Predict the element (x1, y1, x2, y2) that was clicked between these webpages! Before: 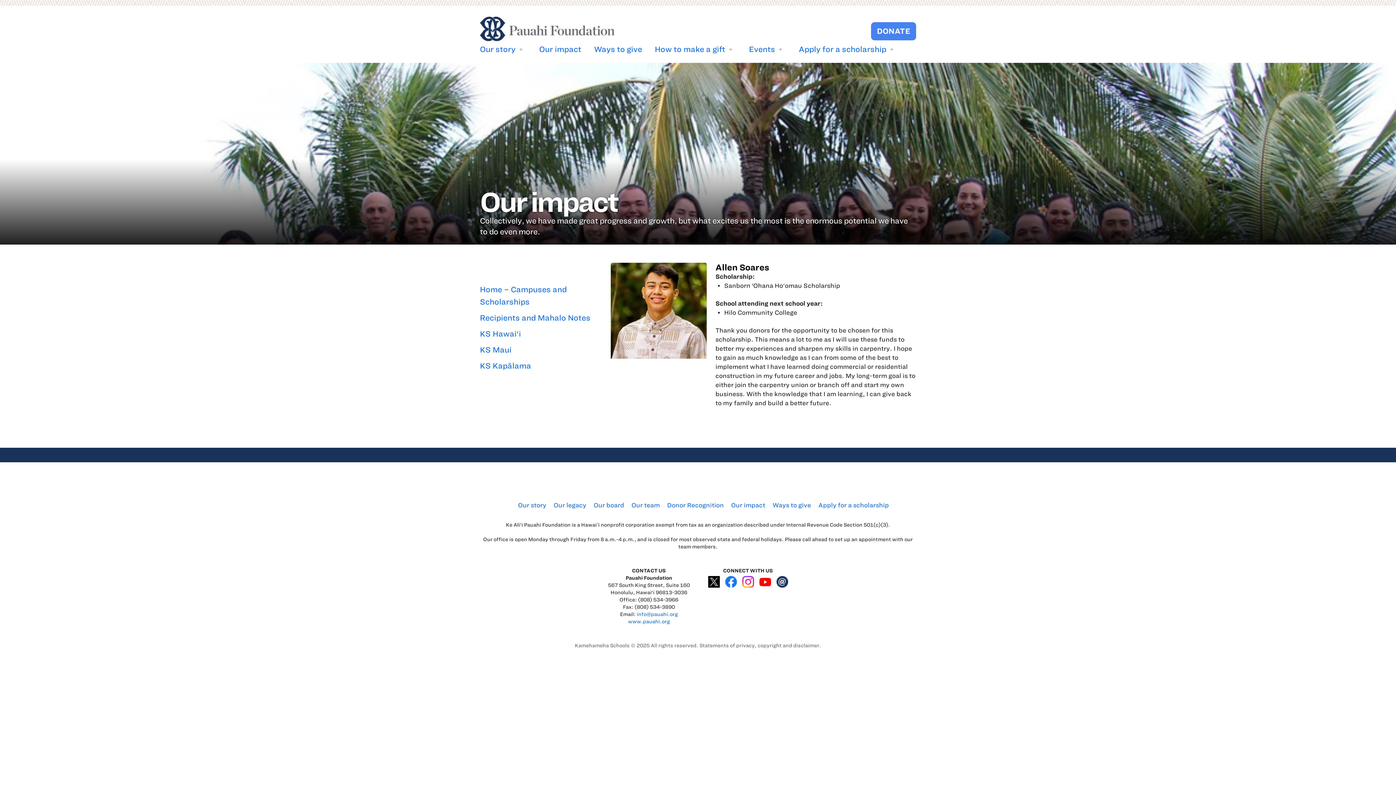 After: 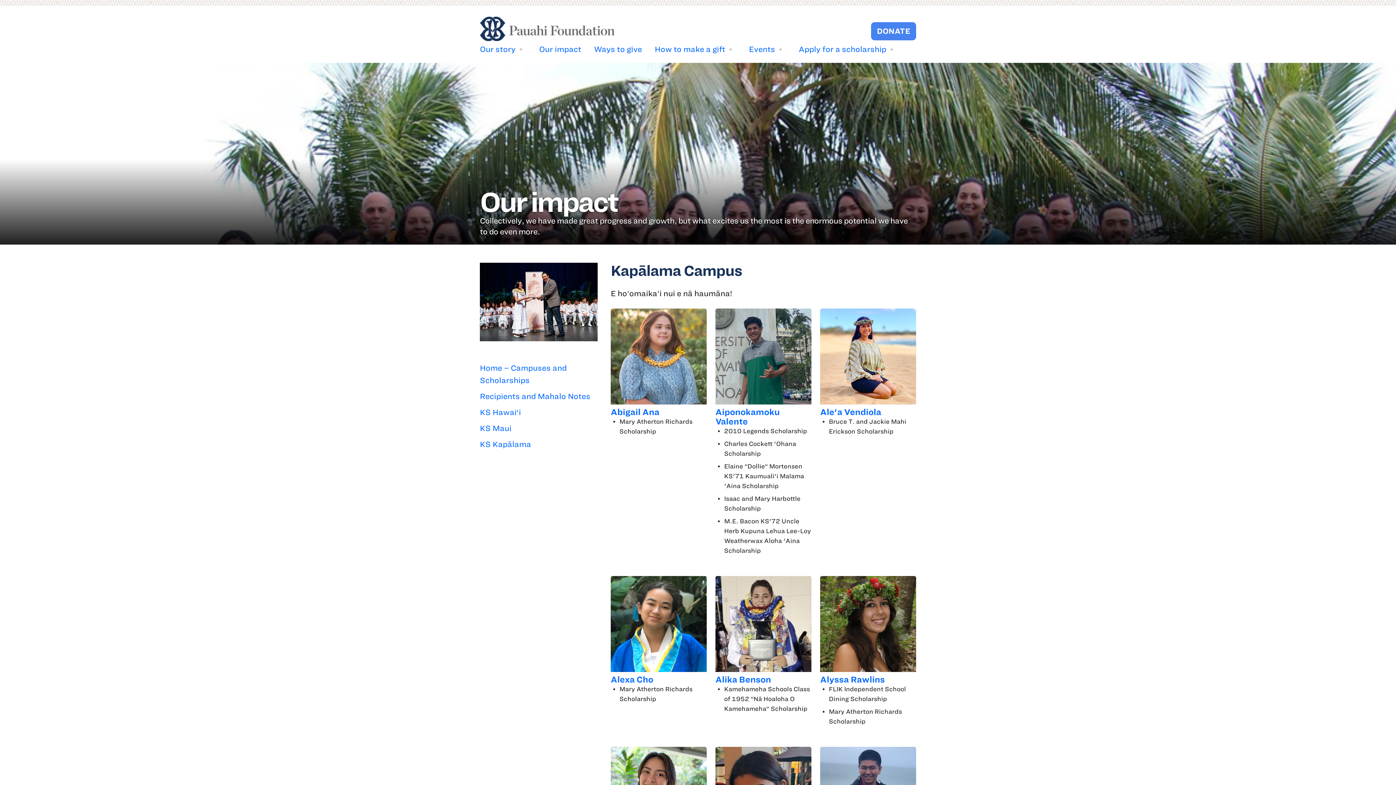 Action: label: KS Kapālama bbox: (480, 361, 531, 370)